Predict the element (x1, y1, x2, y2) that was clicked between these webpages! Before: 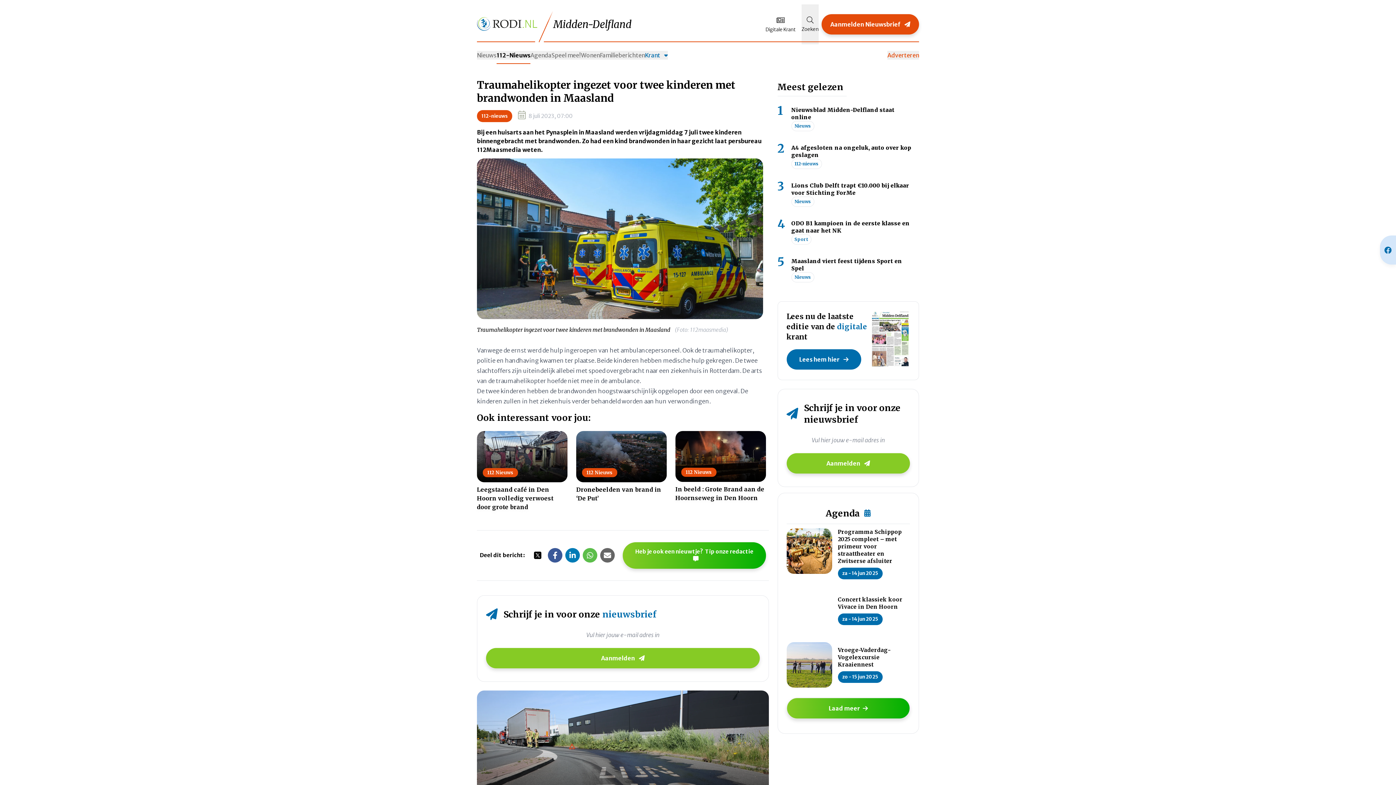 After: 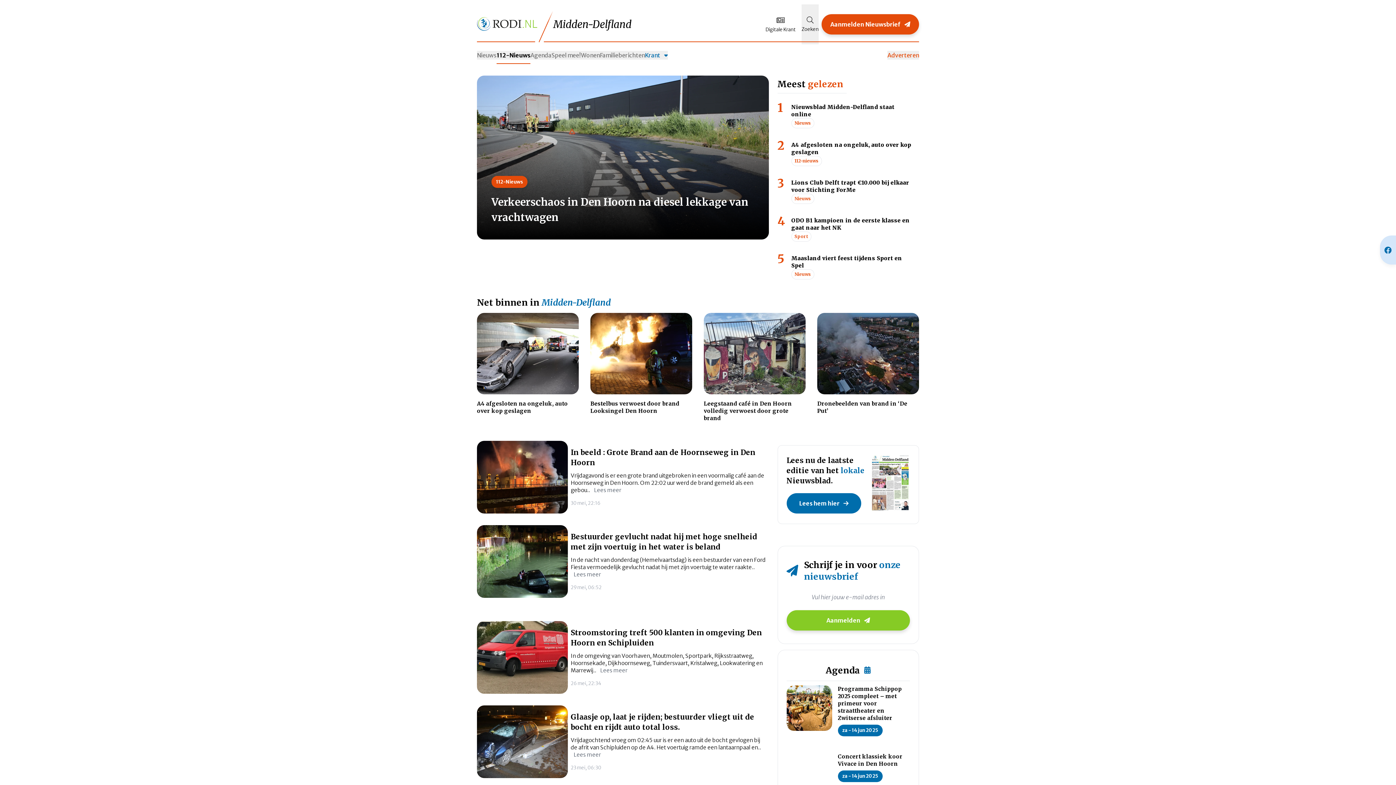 Action: label: 112-Nieuws bbox: (496, 50, 530, 59)